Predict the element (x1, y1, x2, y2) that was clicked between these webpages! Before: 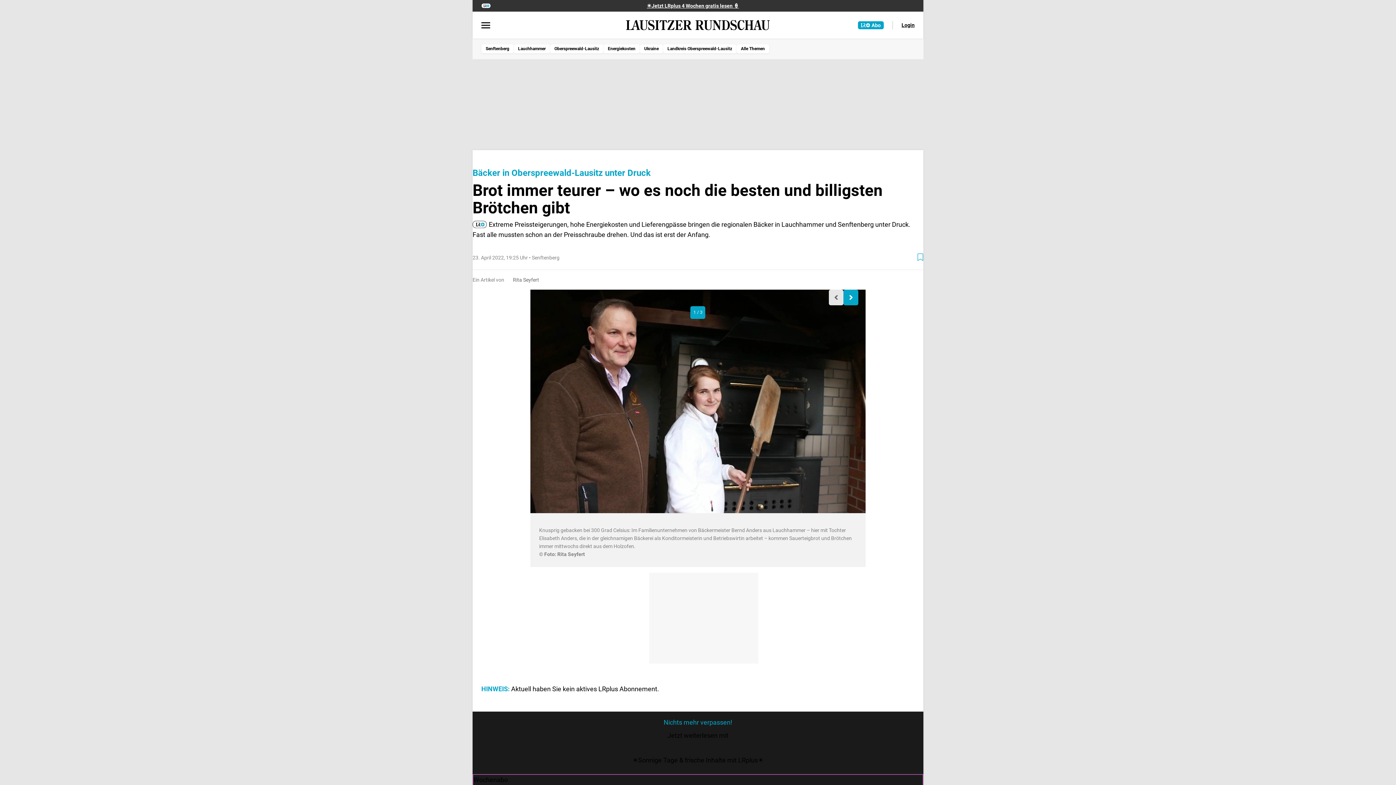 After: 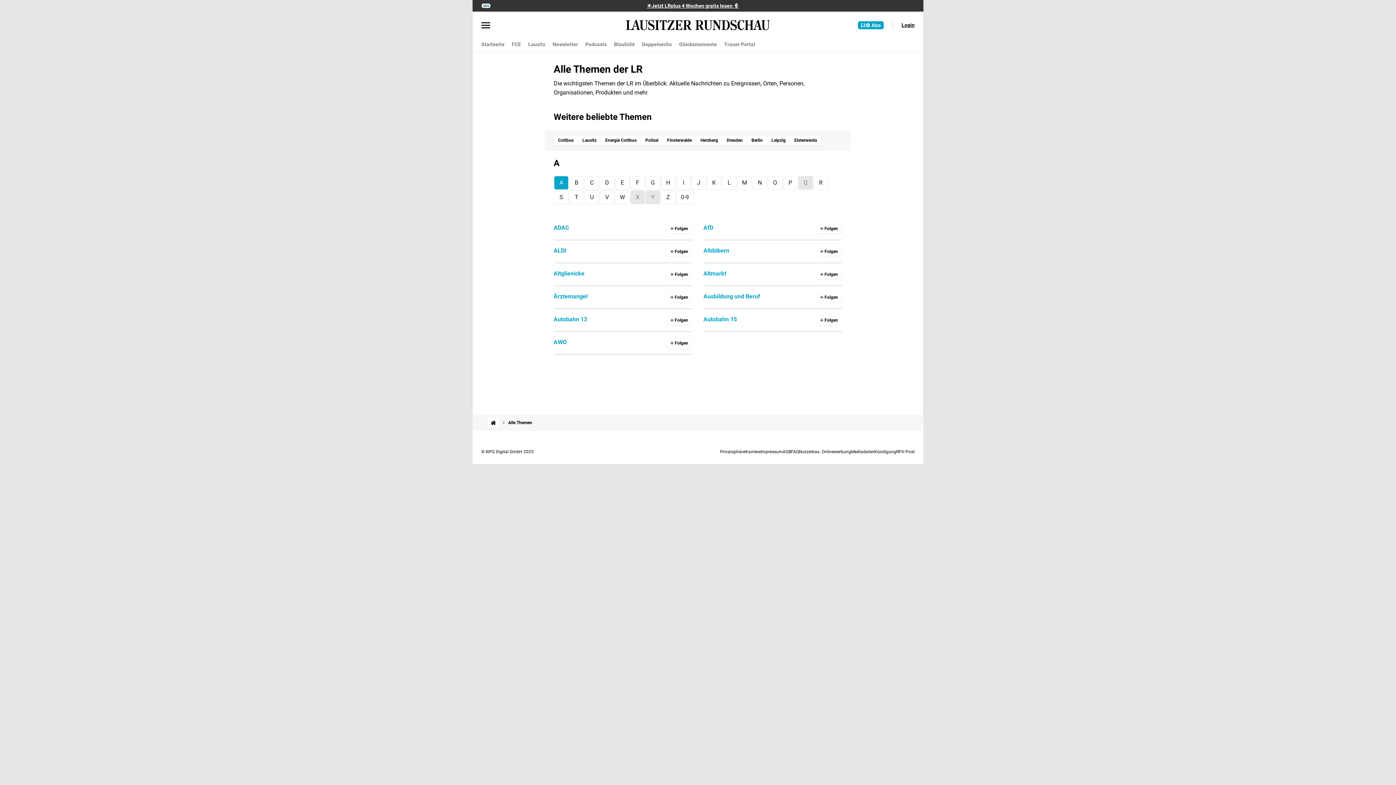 Action: label: Alle Themen bbox: (736, 44, 769, 53)